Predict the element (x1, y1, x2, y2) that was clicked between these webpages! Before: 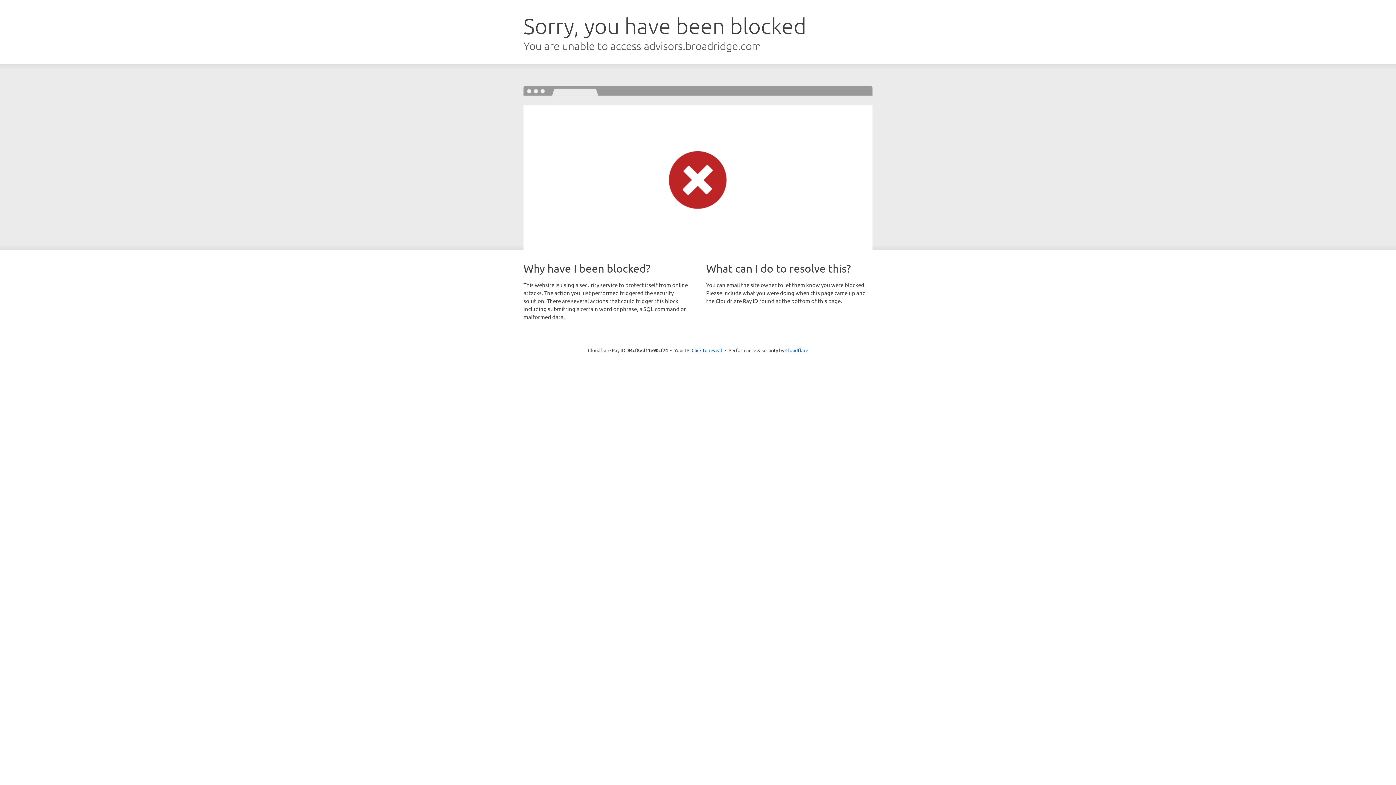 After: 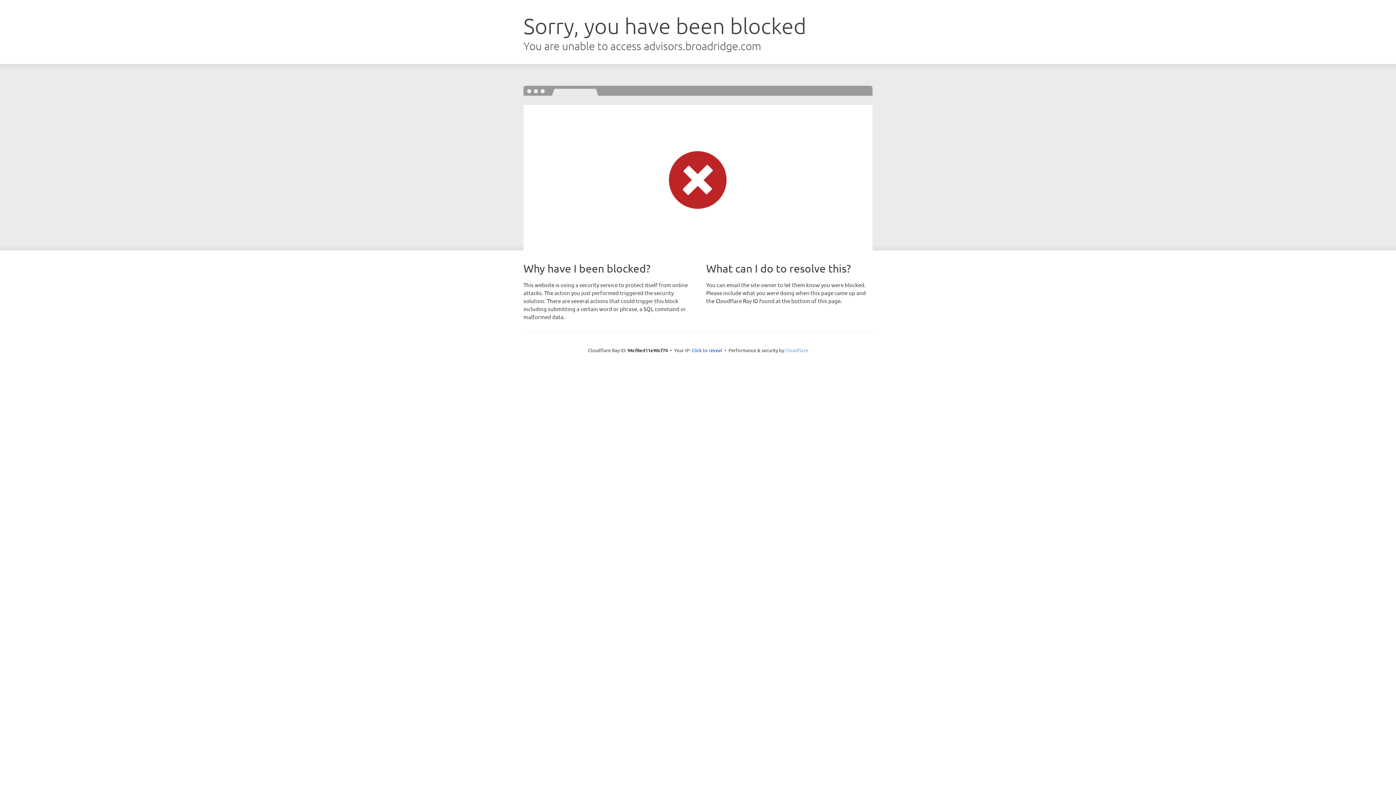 Action: bbox: (785, 347, 808, 353) label: Cloudflare